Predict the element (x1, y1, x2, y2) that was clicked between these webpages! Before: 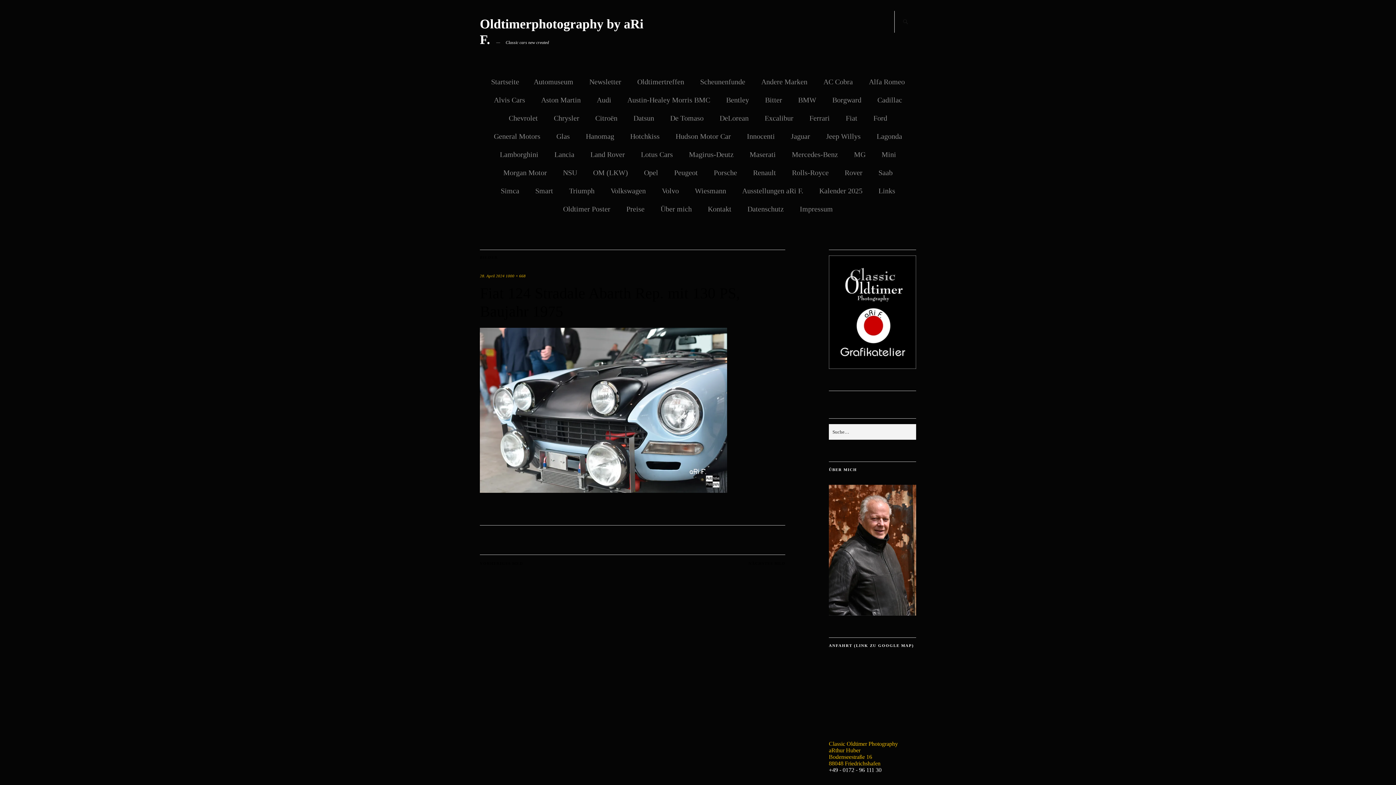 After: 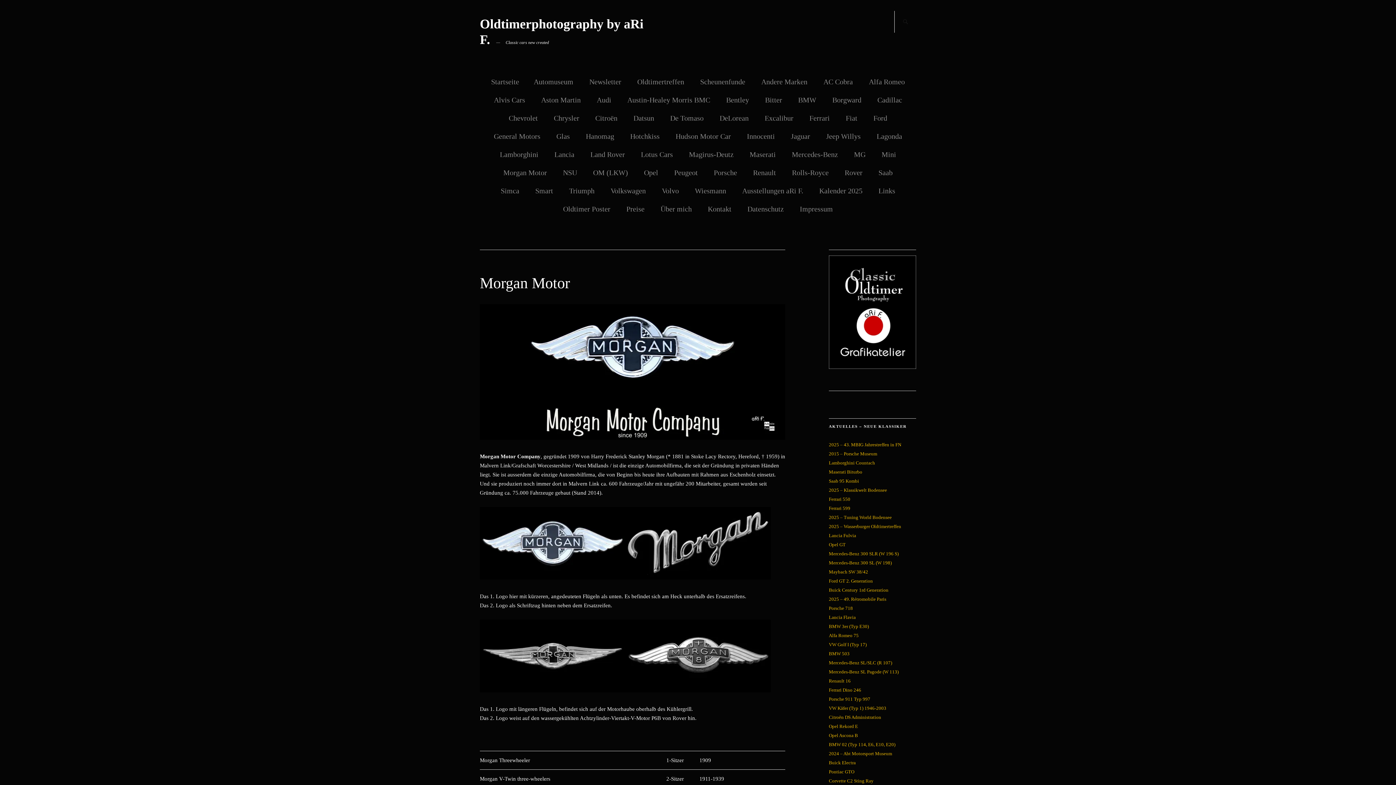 Action: label: Morgan Motor bbox: (503, 166, 547, 176)